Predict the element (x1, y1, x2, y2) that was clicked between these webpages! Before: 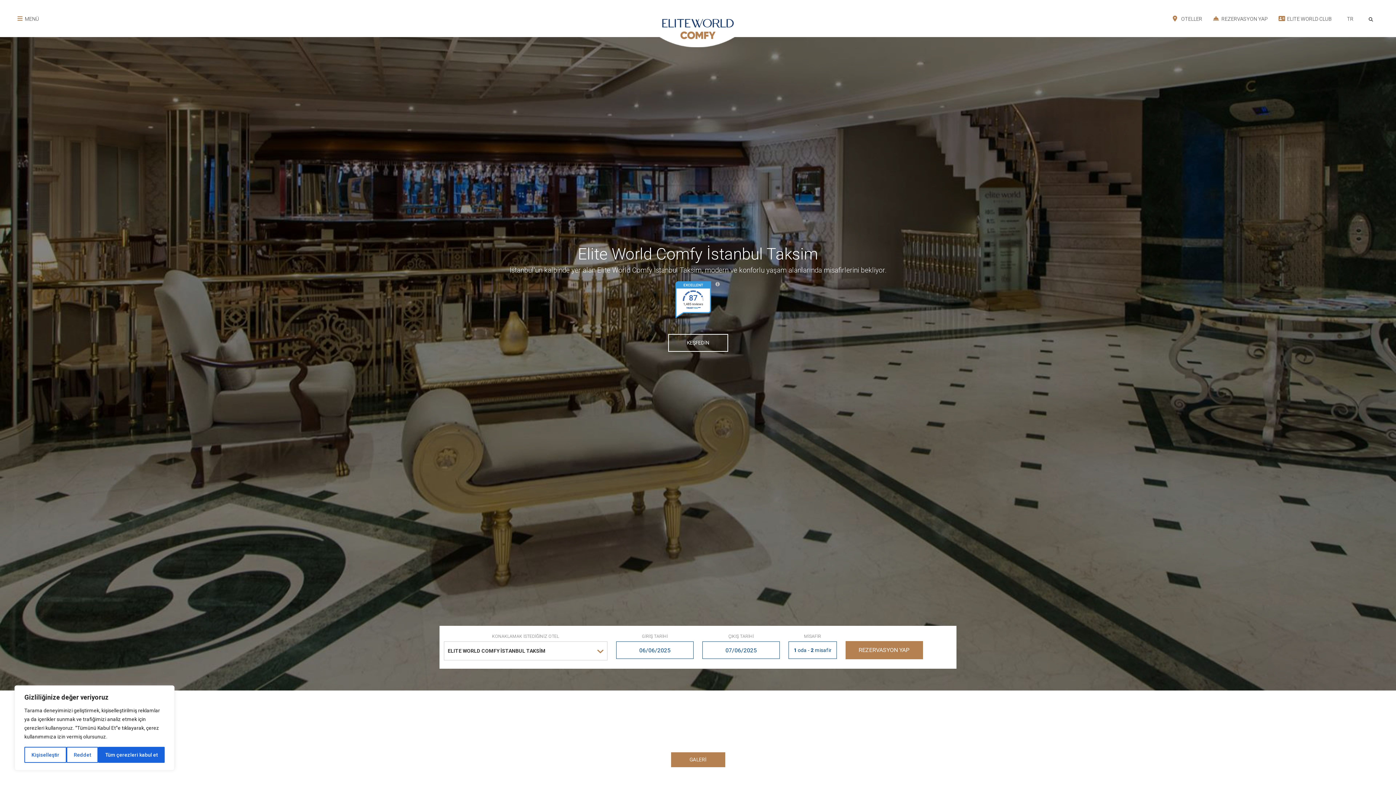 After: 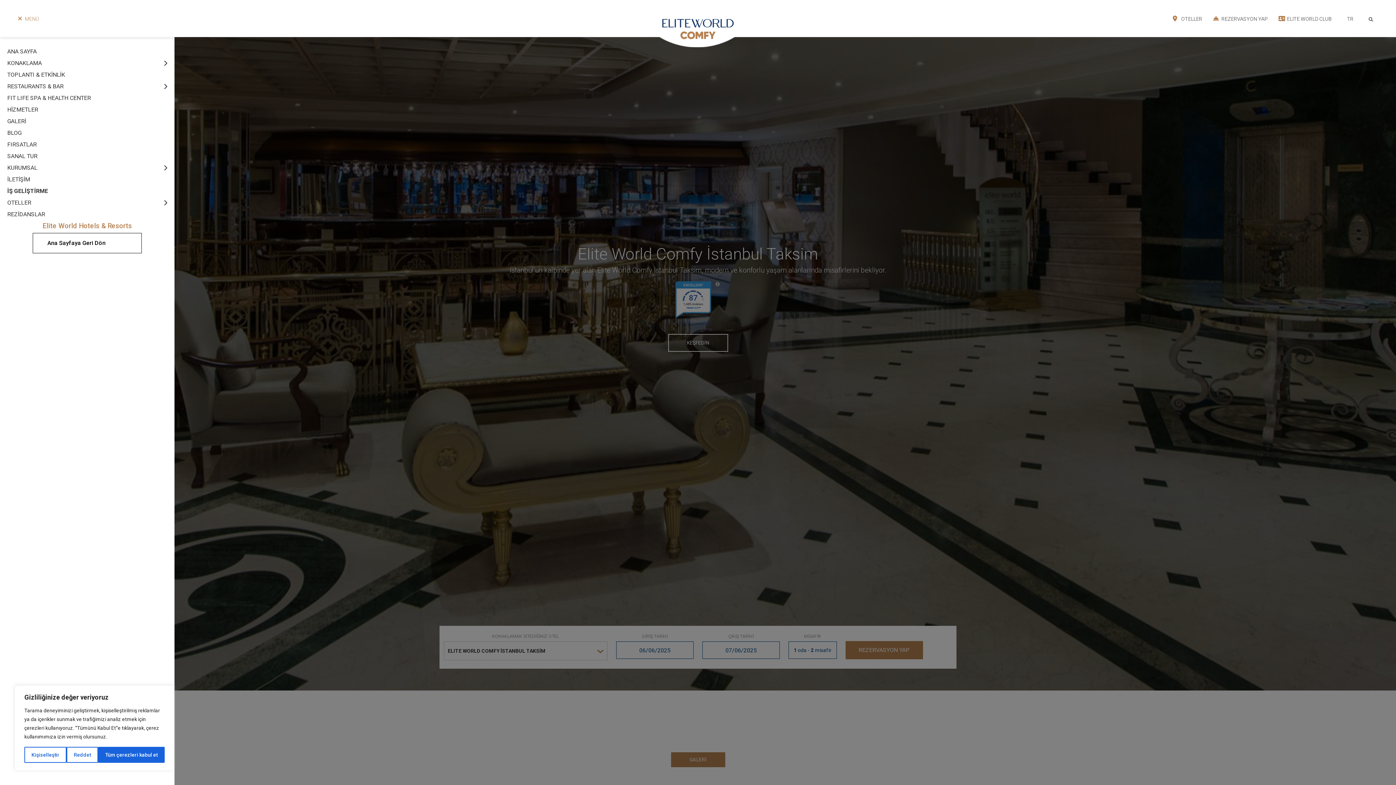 Action: label:  MENÜ bbox: (10, 0, 44, 36)